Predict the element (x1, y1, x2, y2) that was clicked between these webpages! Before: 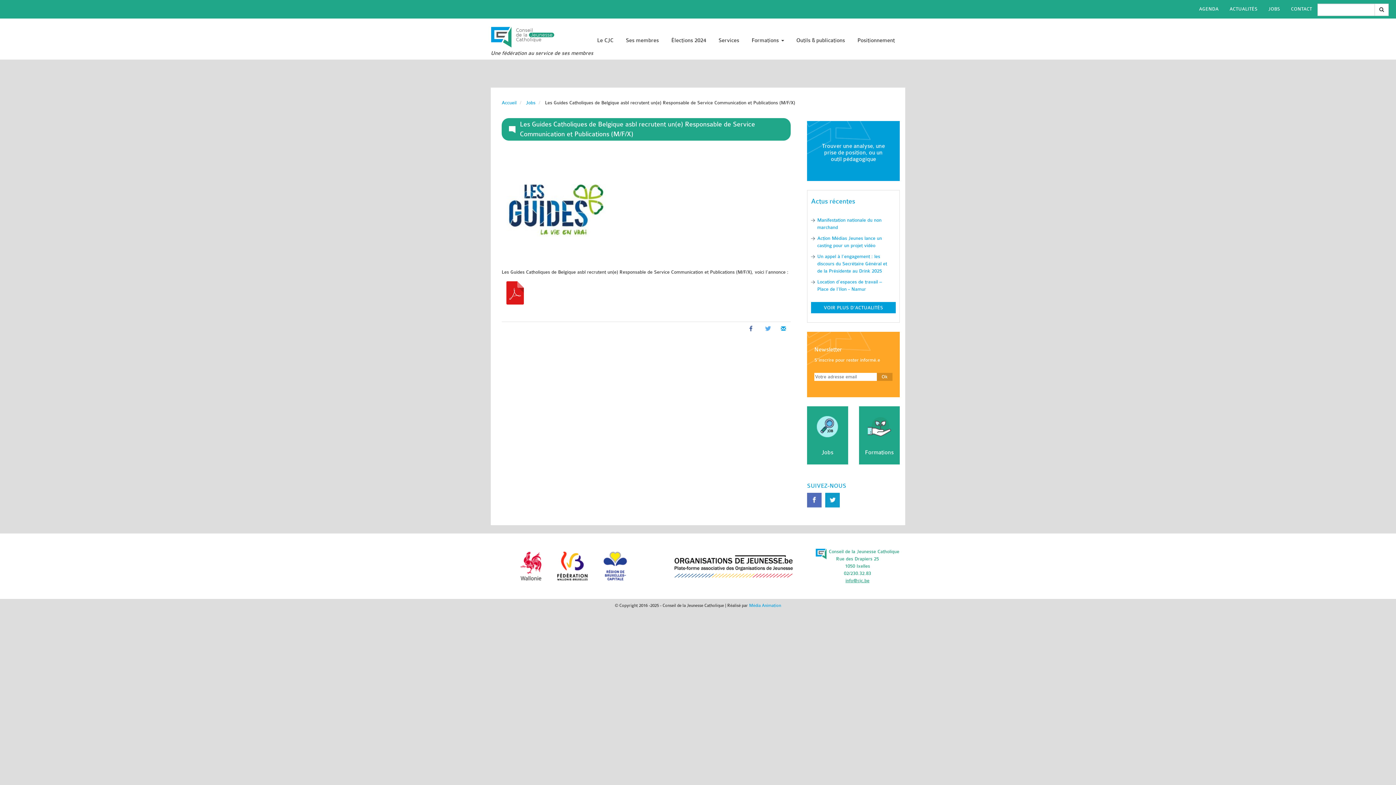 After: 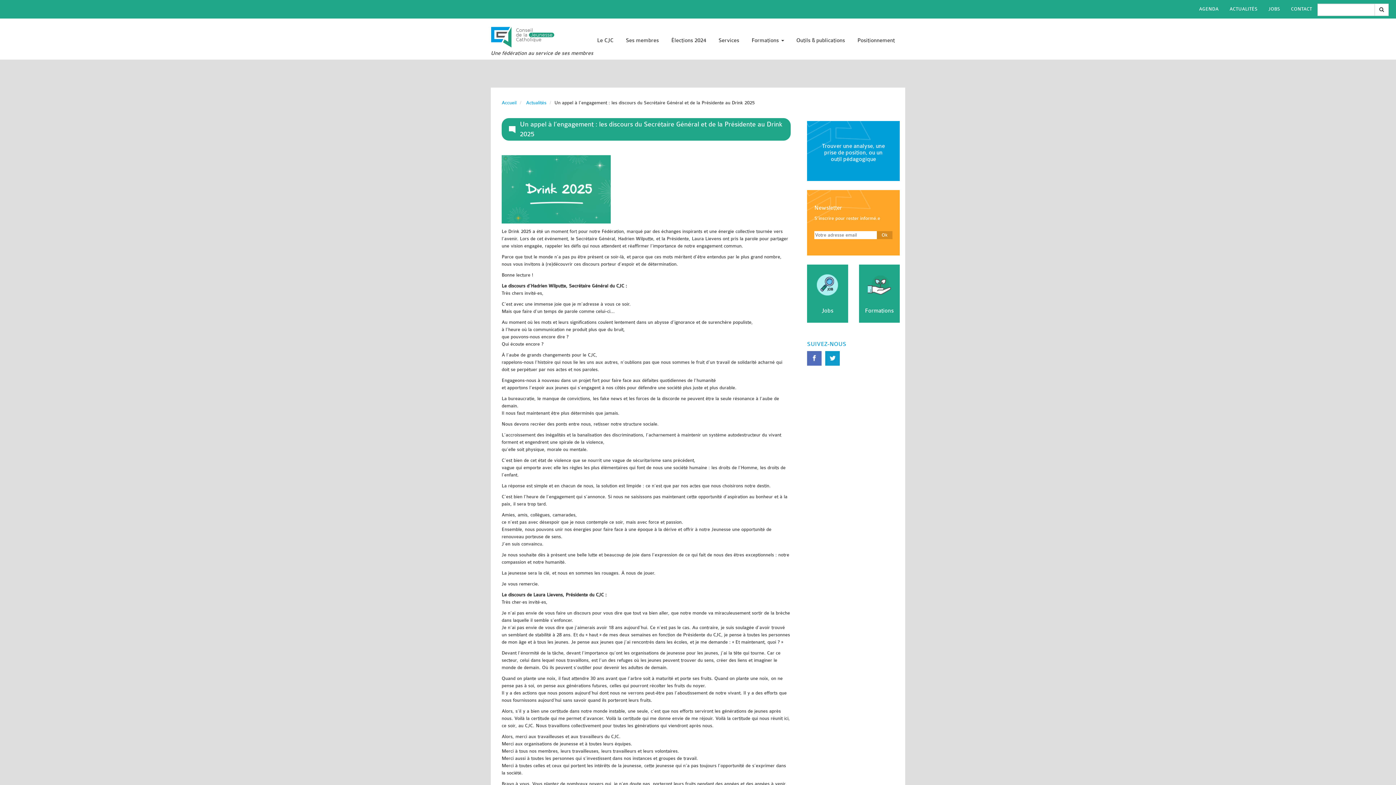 Action: bbox: (817, 253, 887, 273) label: Un appel à l’engagement : les discours du Secrétaire Général et de la Présidente au Drink 2025